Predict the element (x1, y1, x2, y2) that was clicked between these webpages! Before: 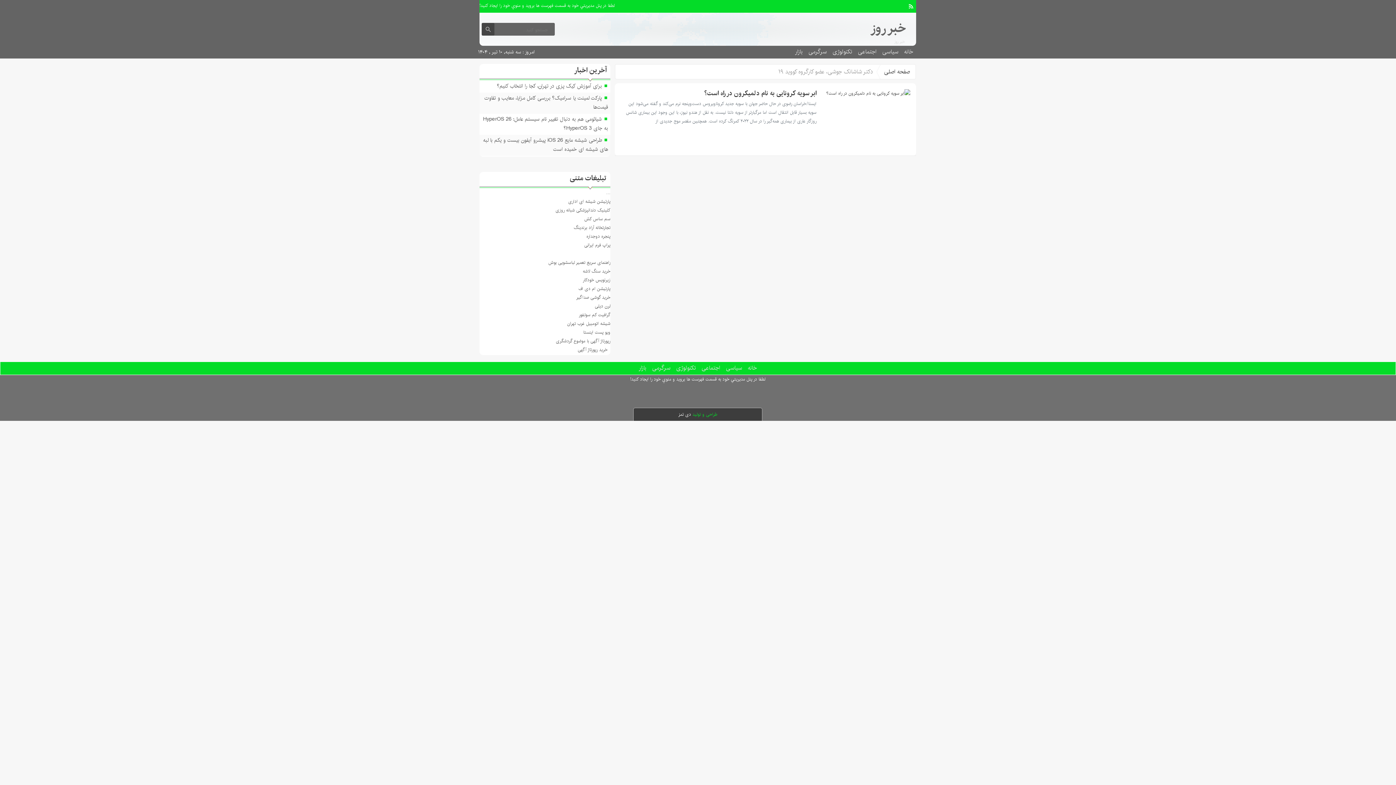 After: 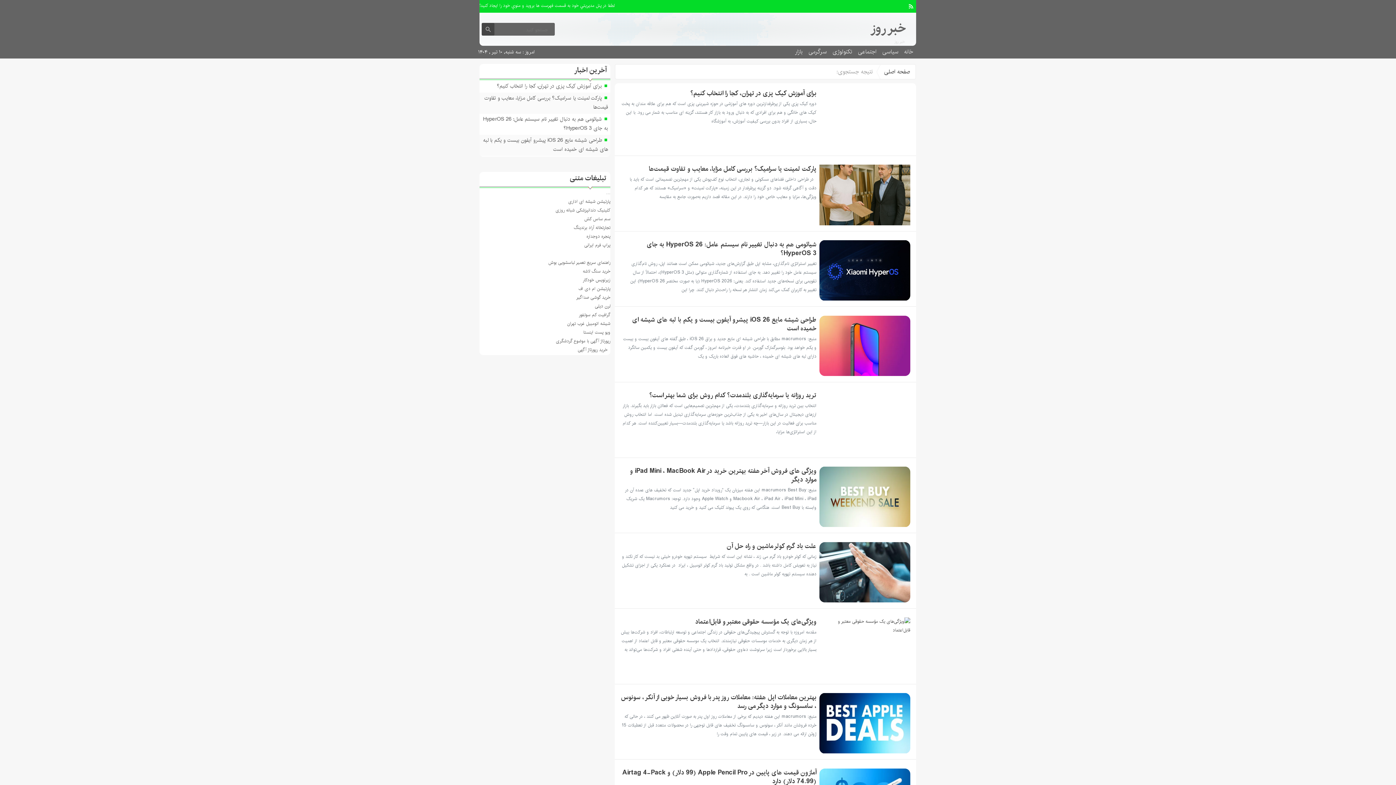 Action: bbox: (481, 22, 494, 35)